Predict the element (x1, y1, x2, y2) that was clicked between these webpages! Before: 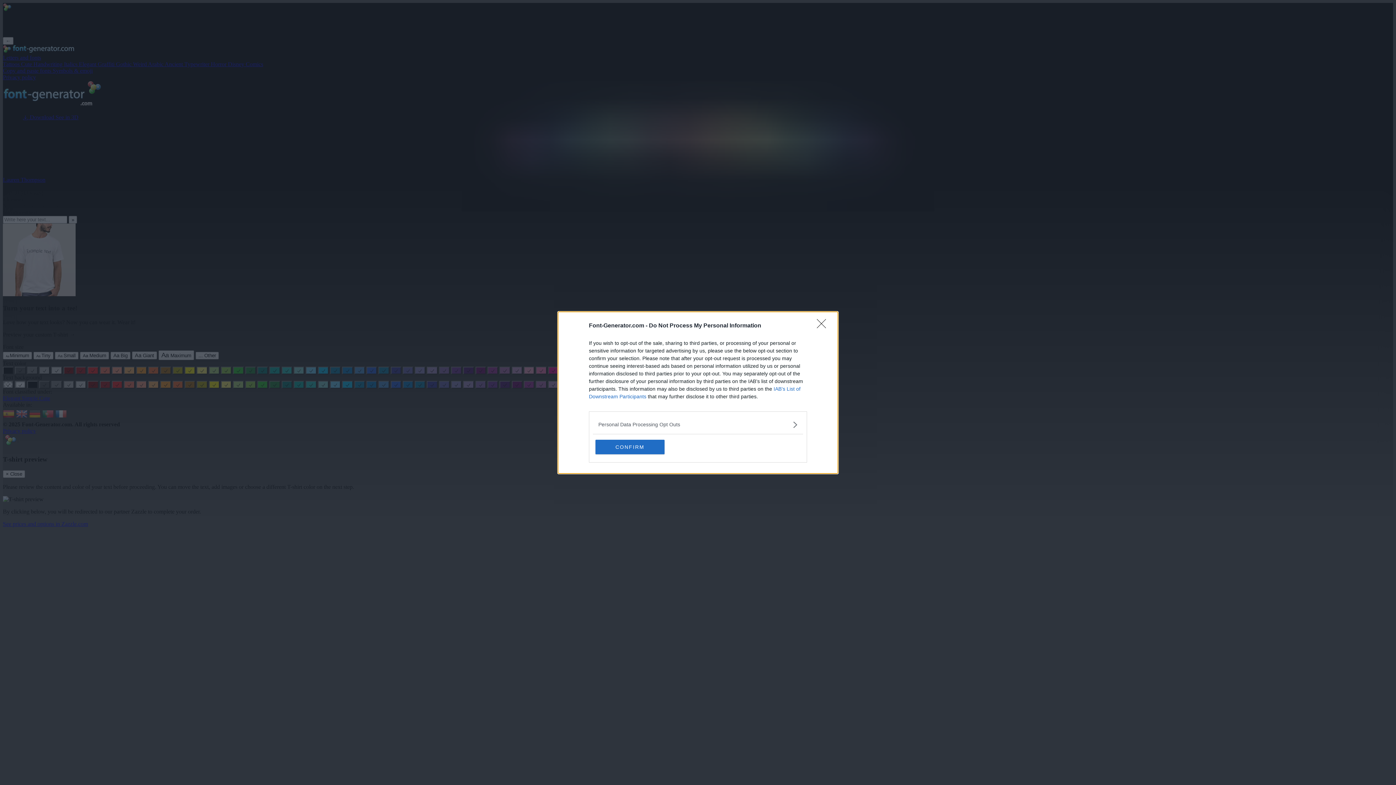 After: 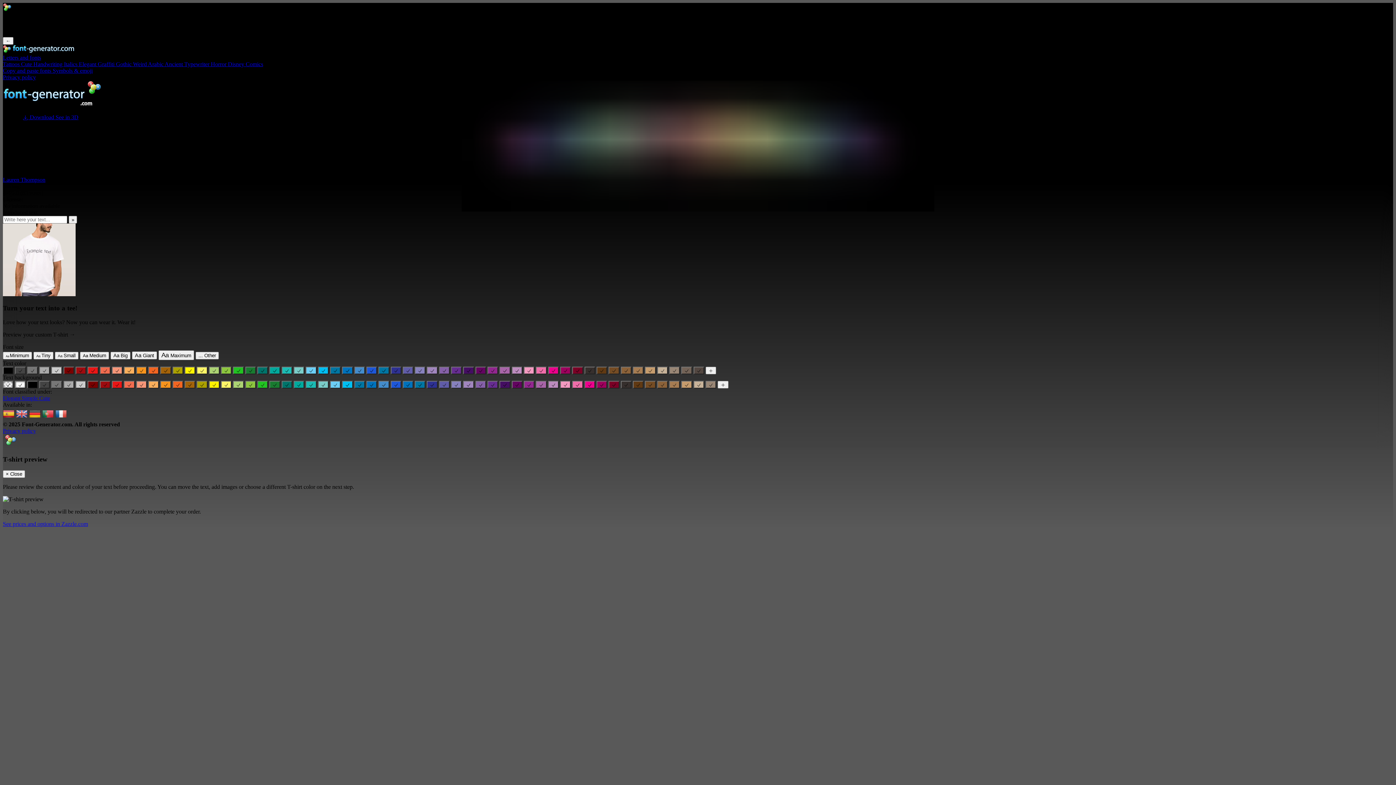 Action: label: Close bbox: (817, 319, 830, 332)